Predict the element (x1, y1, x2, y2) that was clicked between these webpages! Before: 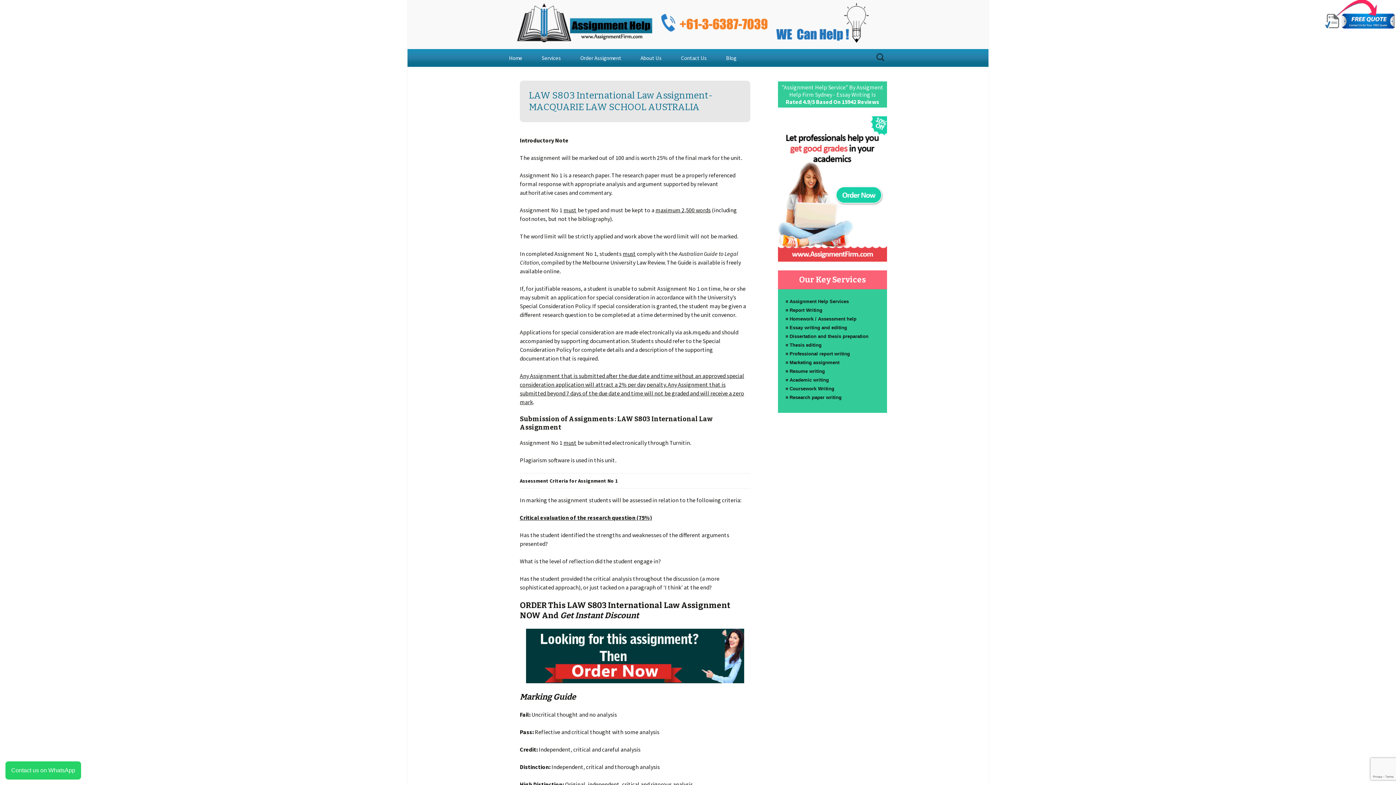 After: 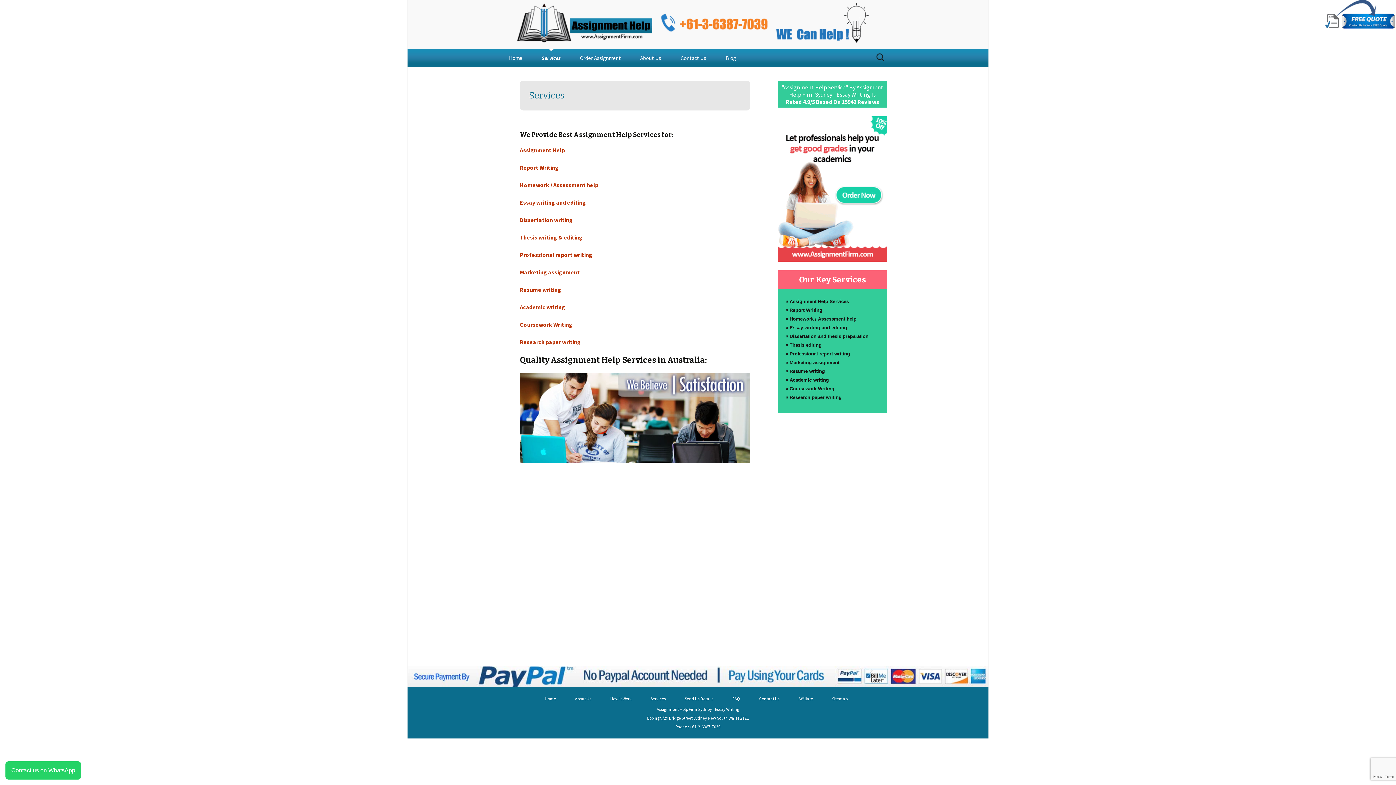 Action: label: Services bbox: (534, 49, 568, 66)